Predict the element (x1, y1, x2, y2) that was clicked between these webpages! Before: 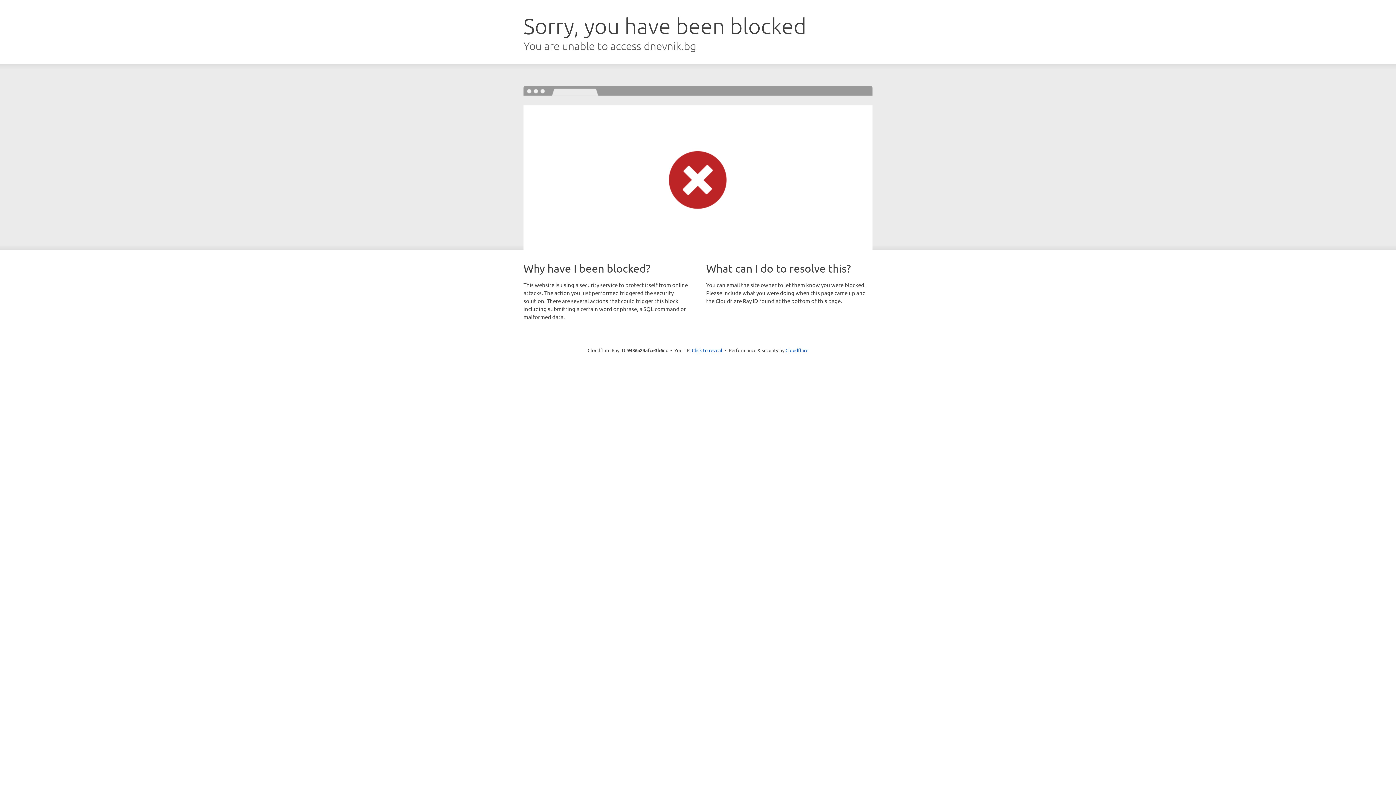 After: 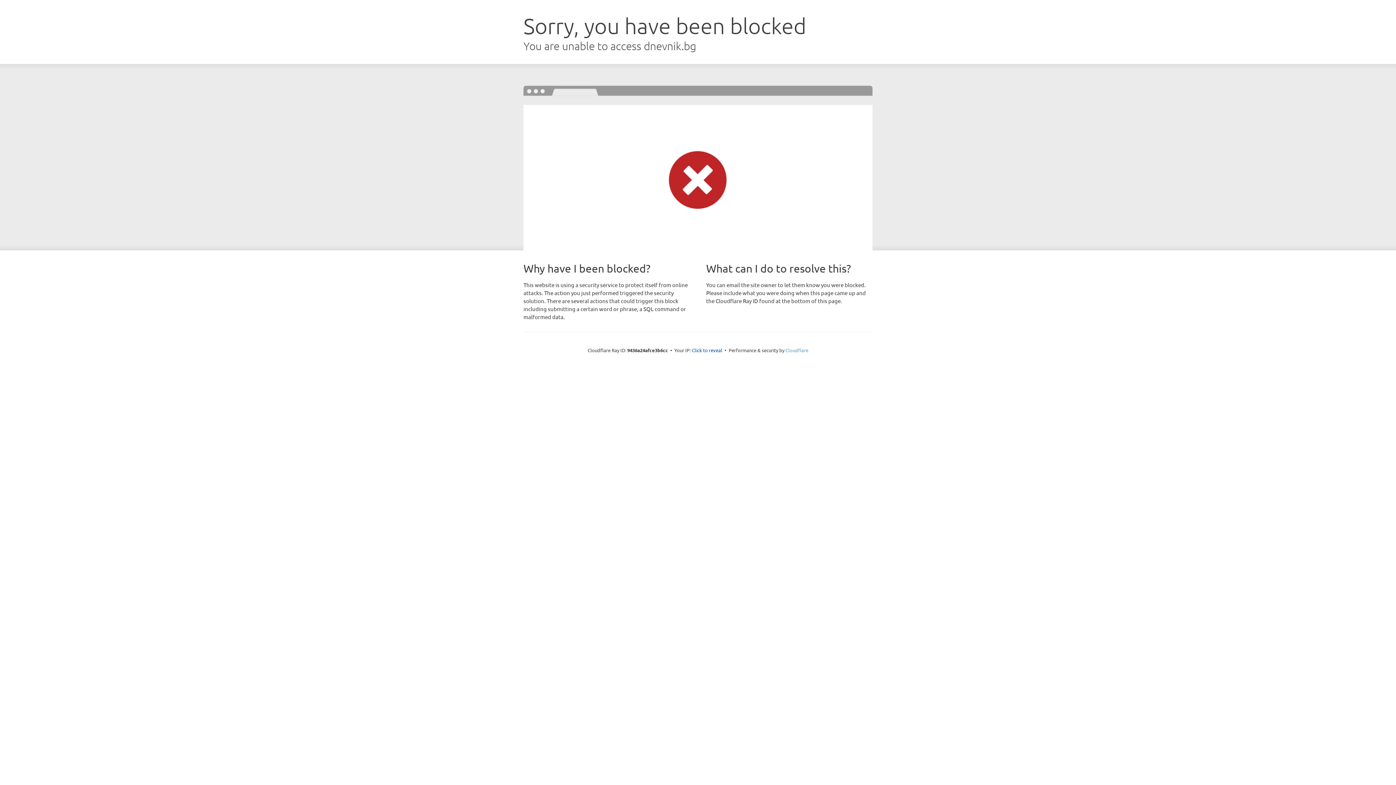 Action: label: Cloudflare bbox: (785, 347, 808, 353)